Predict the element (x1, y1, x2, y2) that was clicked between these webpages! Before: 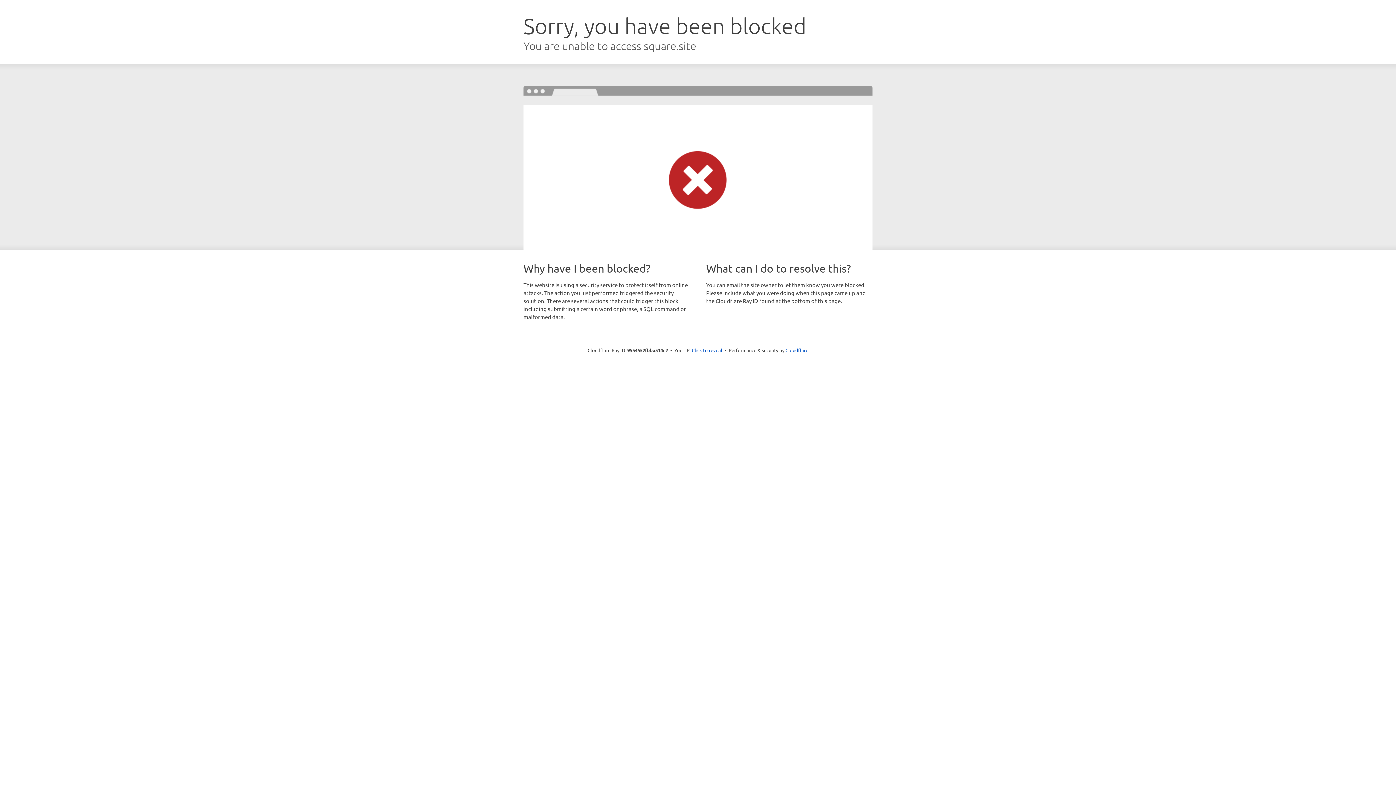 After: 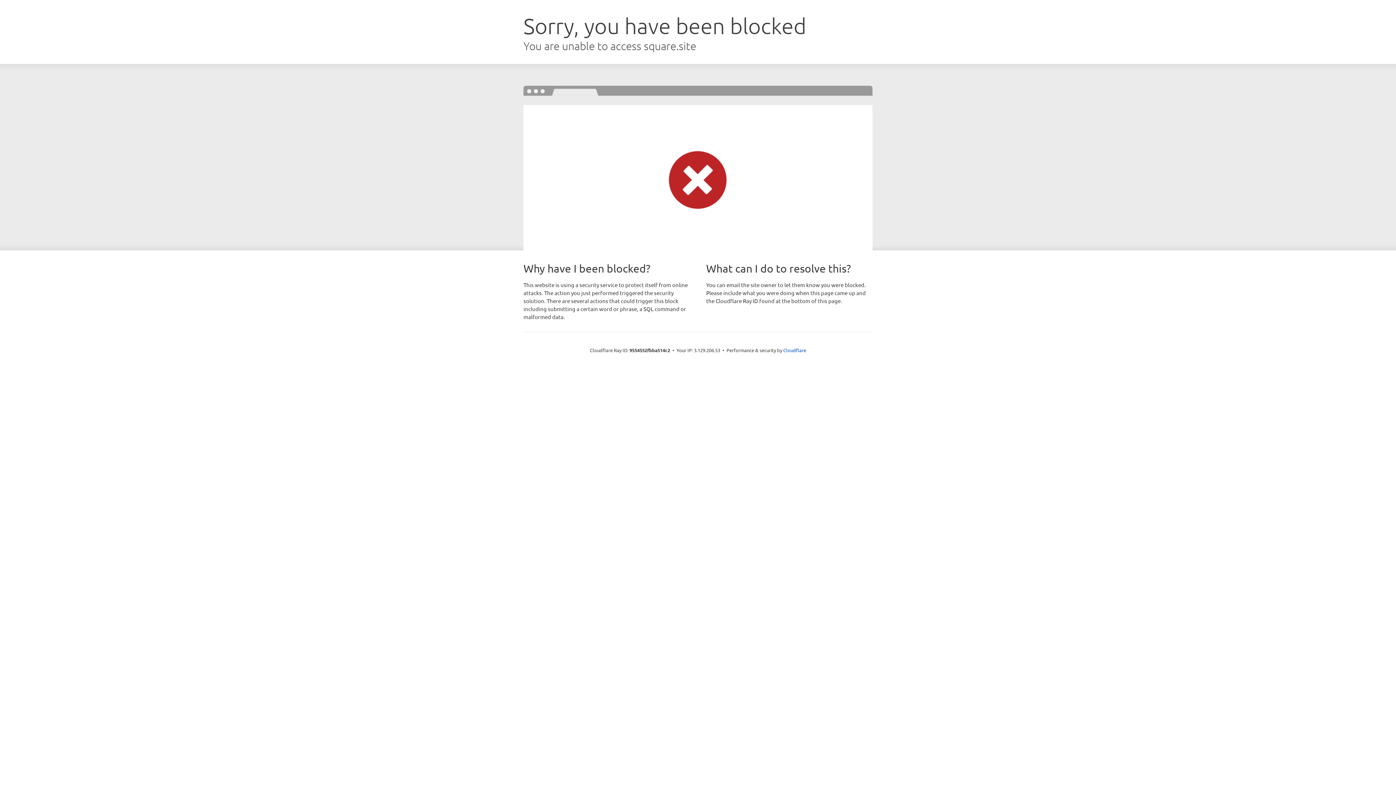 Action: bbox: (692, 346, 722, 353) label: Click to reveal